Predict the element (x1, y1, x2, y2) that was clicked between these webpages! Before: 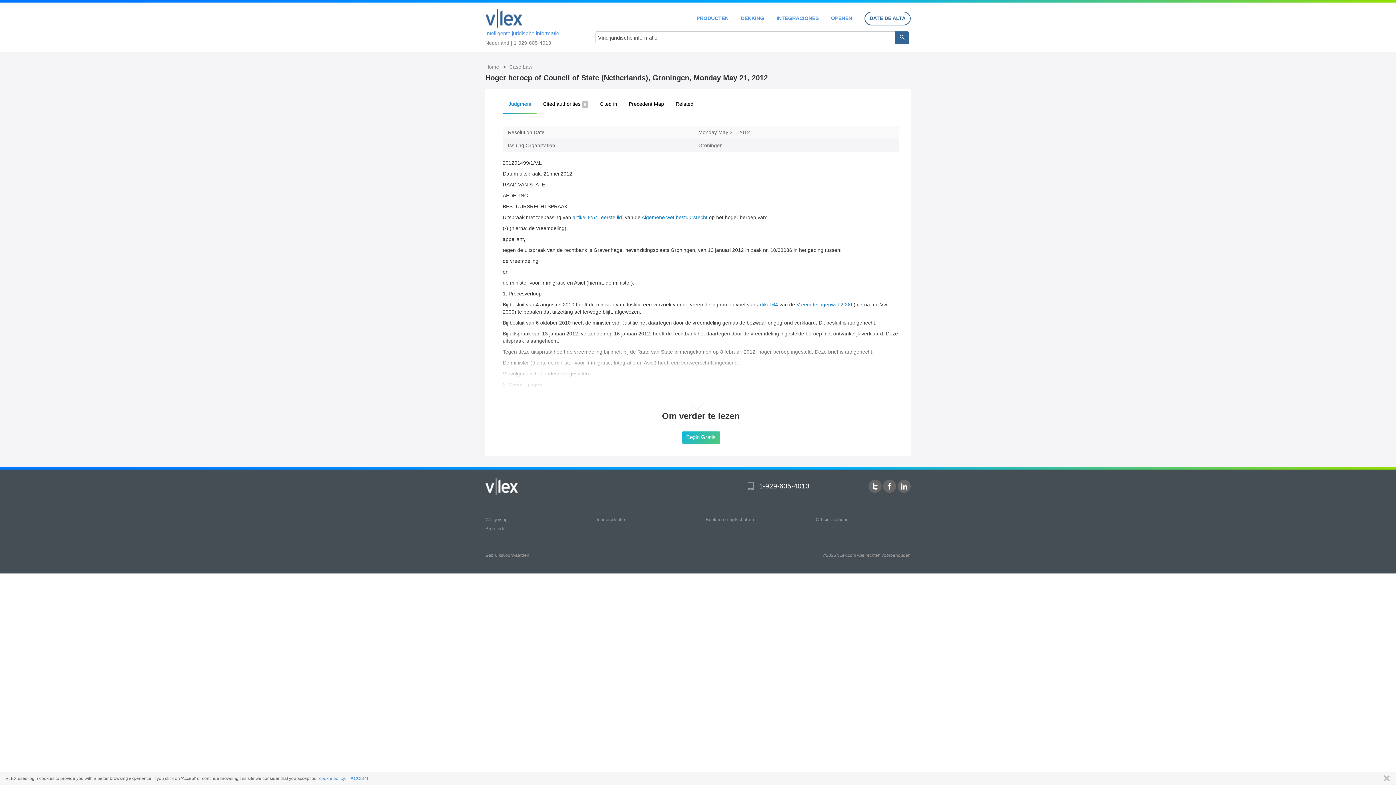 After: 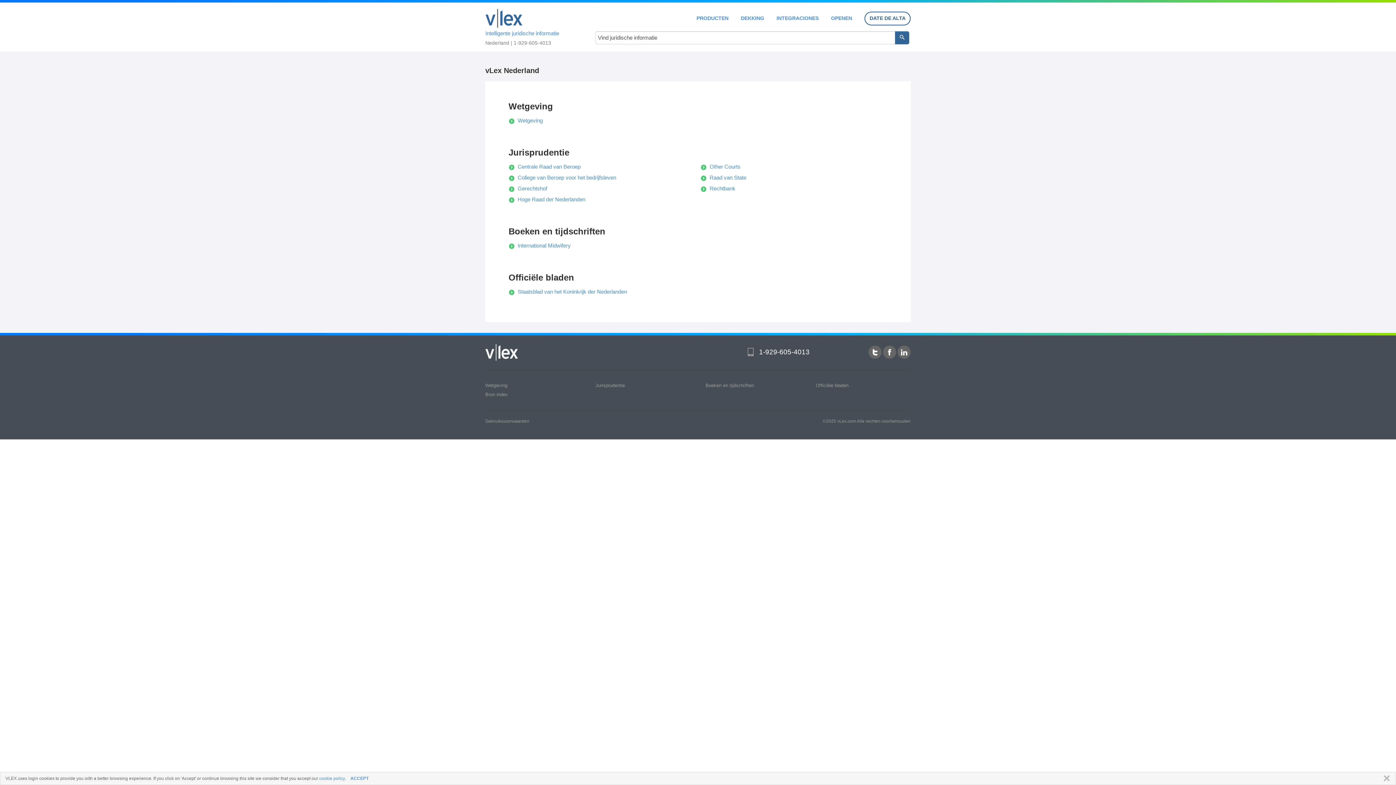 Action: bbox: (741, 15, 764, 20) label: DEKKING